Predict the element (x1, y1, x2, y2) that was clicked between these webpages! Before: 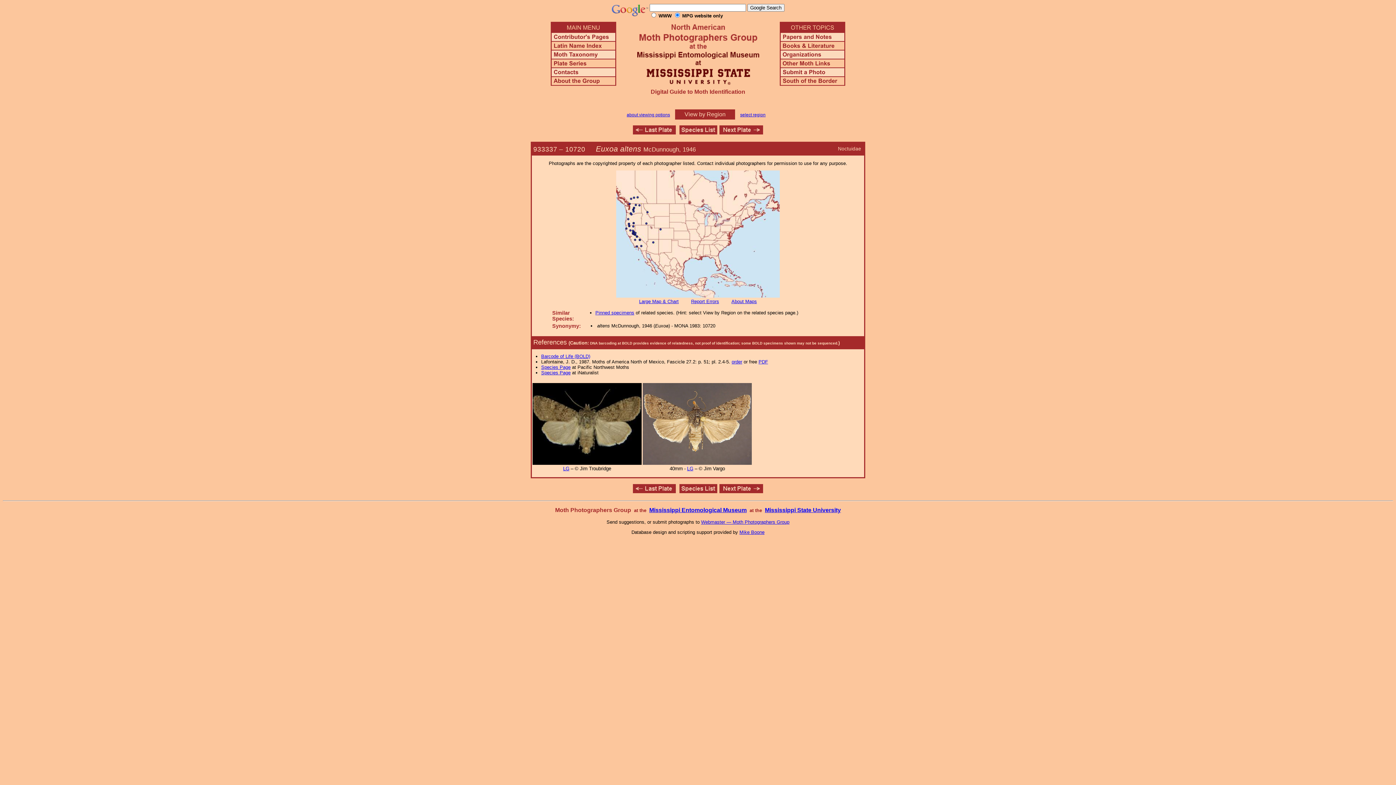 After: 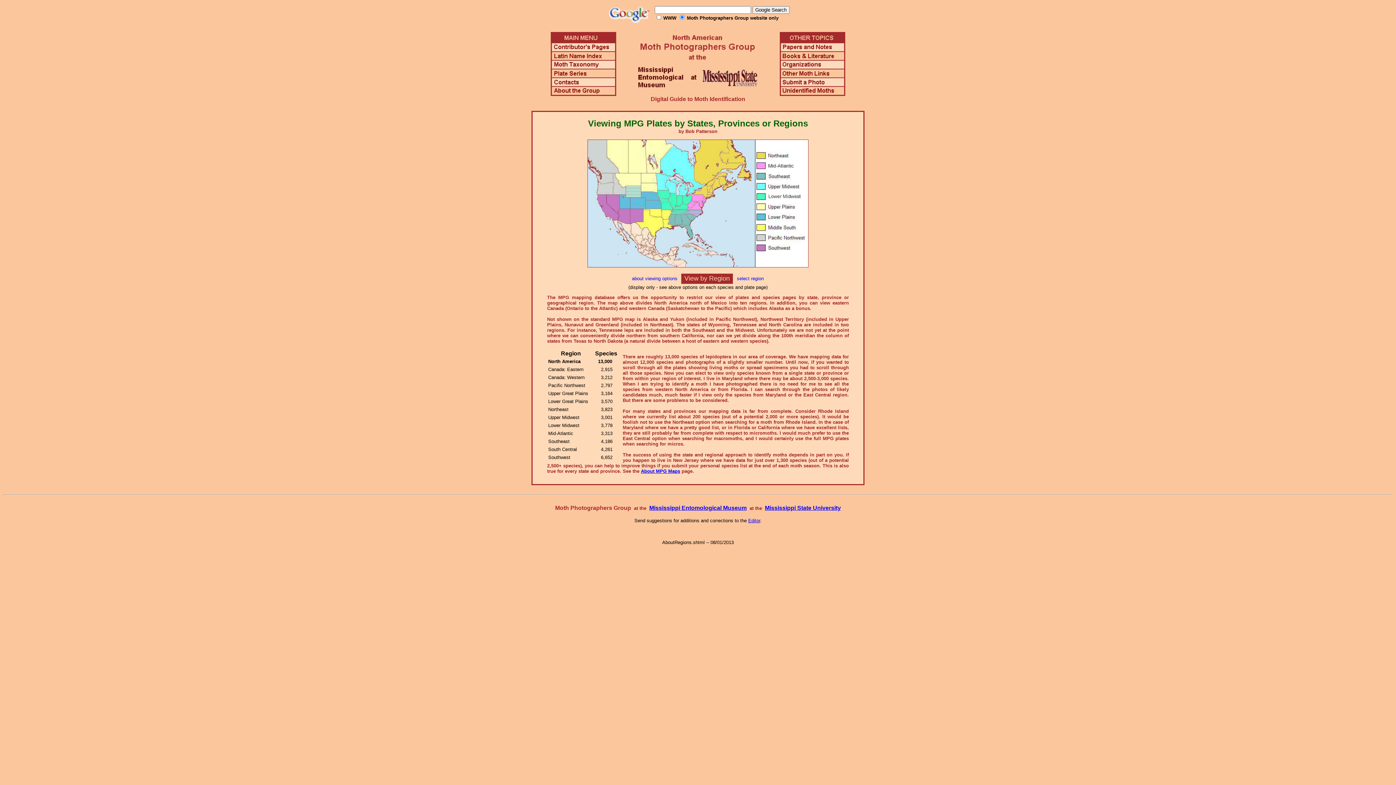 Action: label: about viewing options bbox: (626, 112, 670, 117)